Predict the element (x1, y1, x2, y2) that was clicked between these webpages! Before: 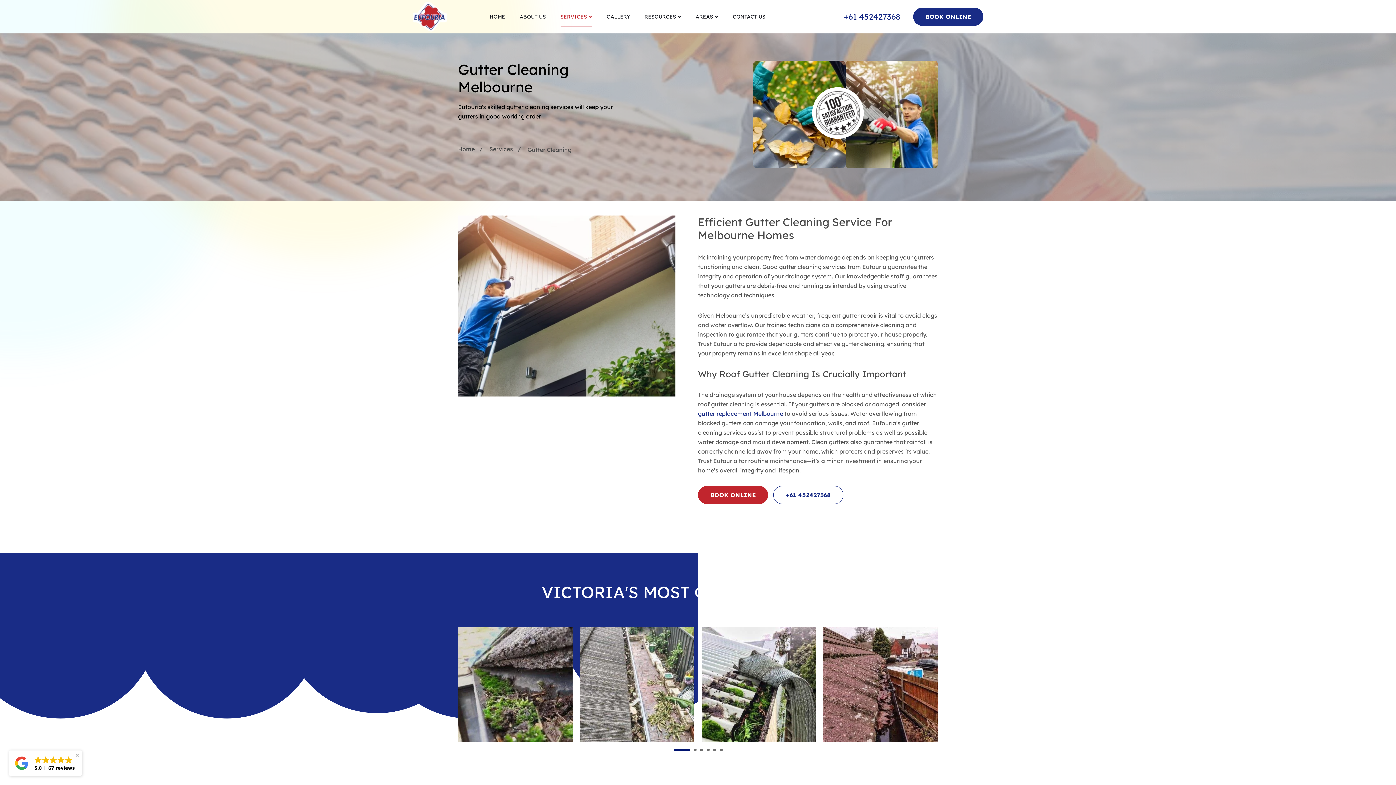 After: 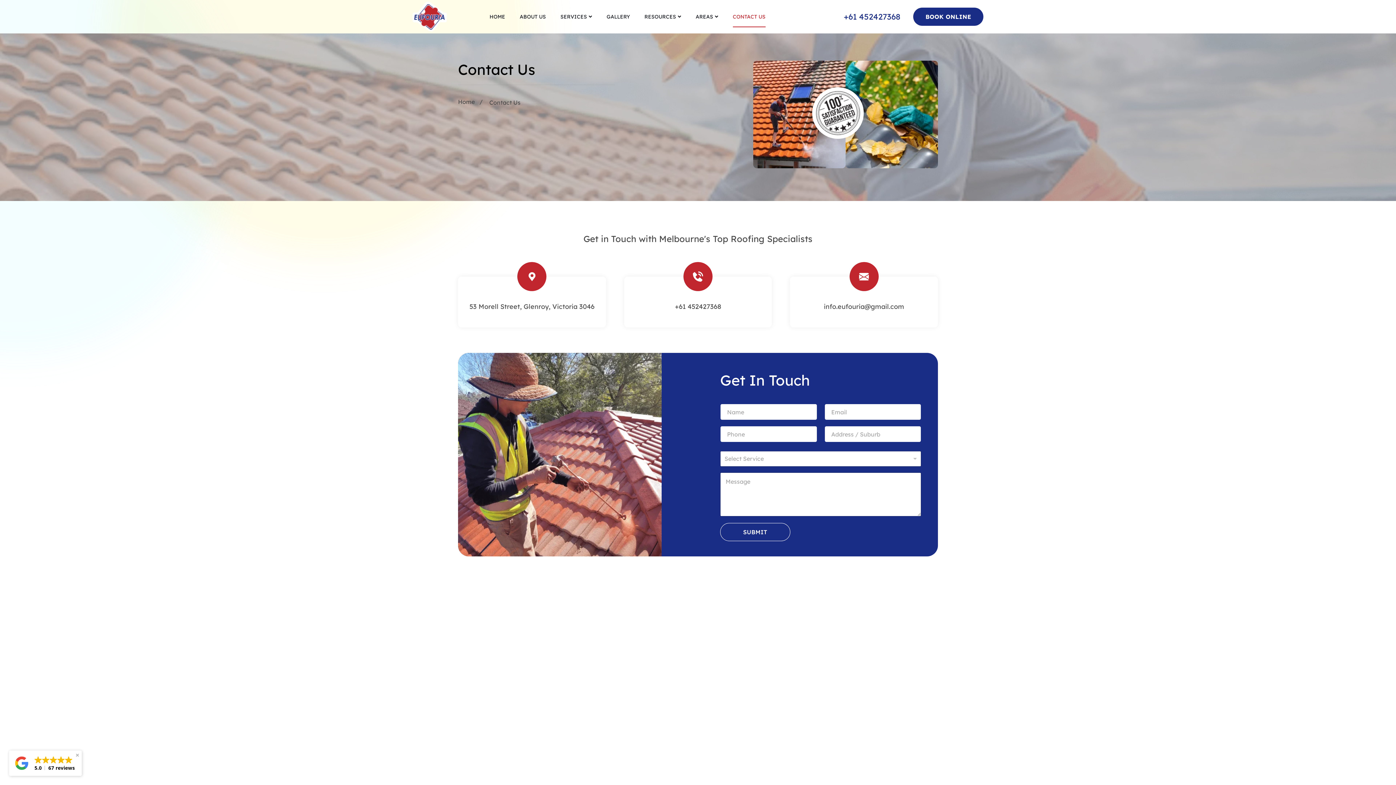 Action: bbox: (732, 13, 765, 20) label: CONTACT US